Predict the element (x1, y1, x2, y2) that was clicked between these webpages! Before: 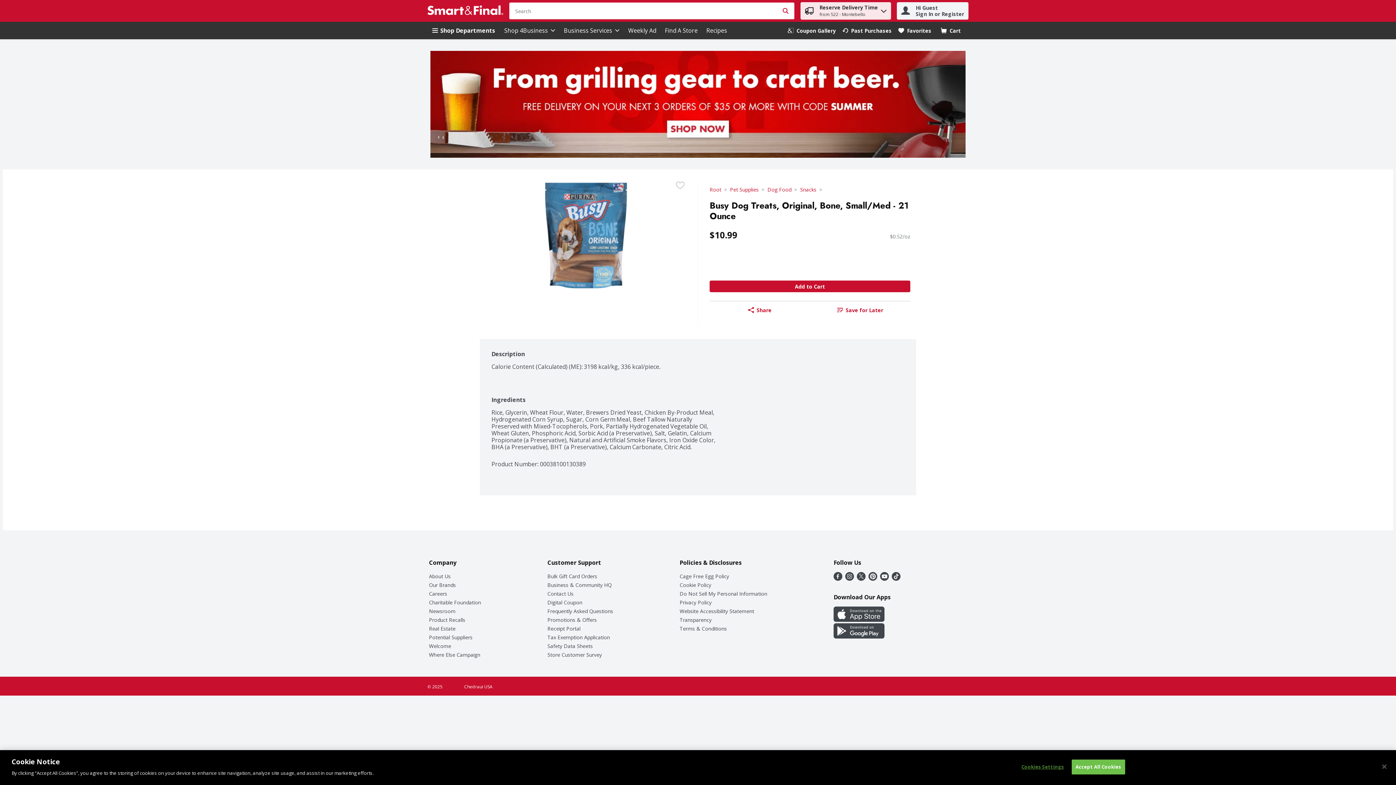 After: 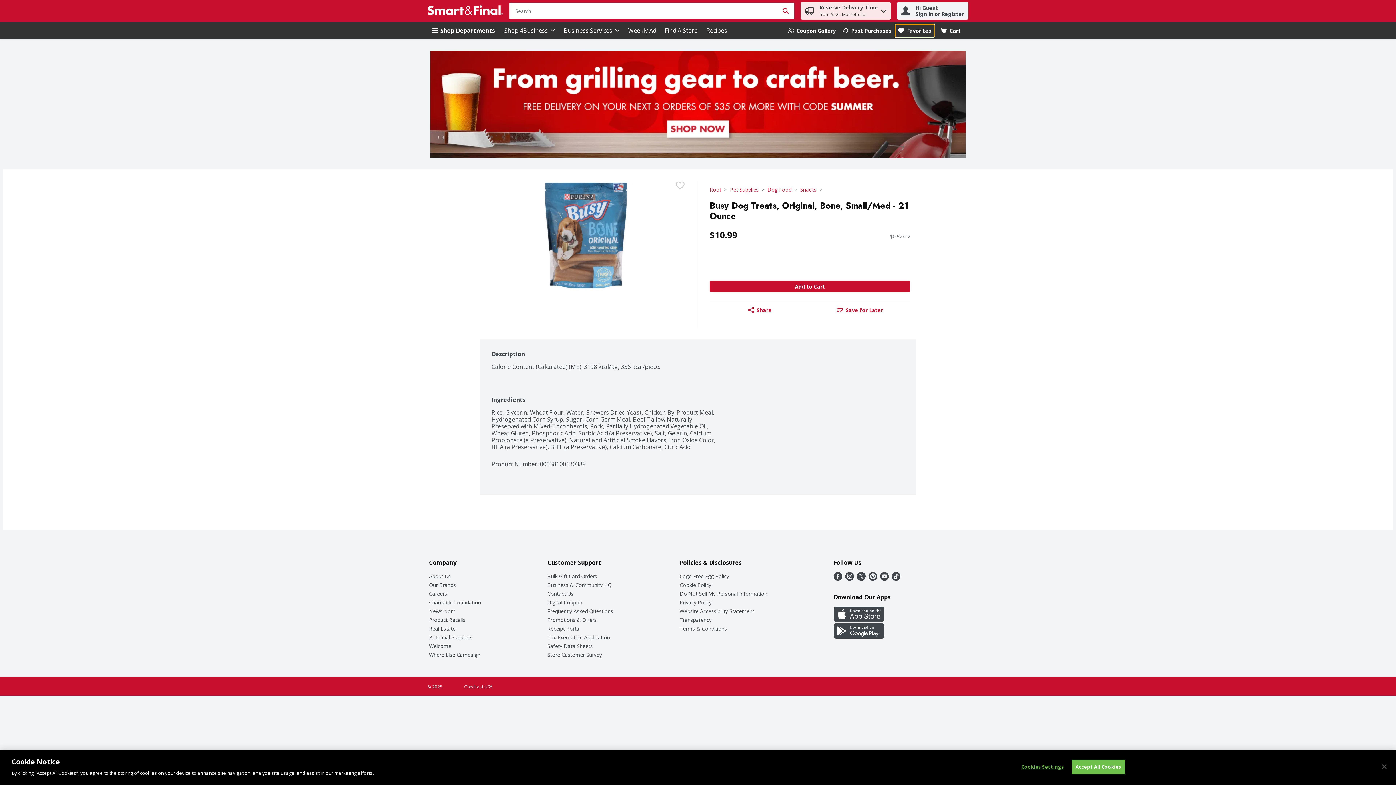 Action: label: Favorites bbox: (895, 23, 934, 37)